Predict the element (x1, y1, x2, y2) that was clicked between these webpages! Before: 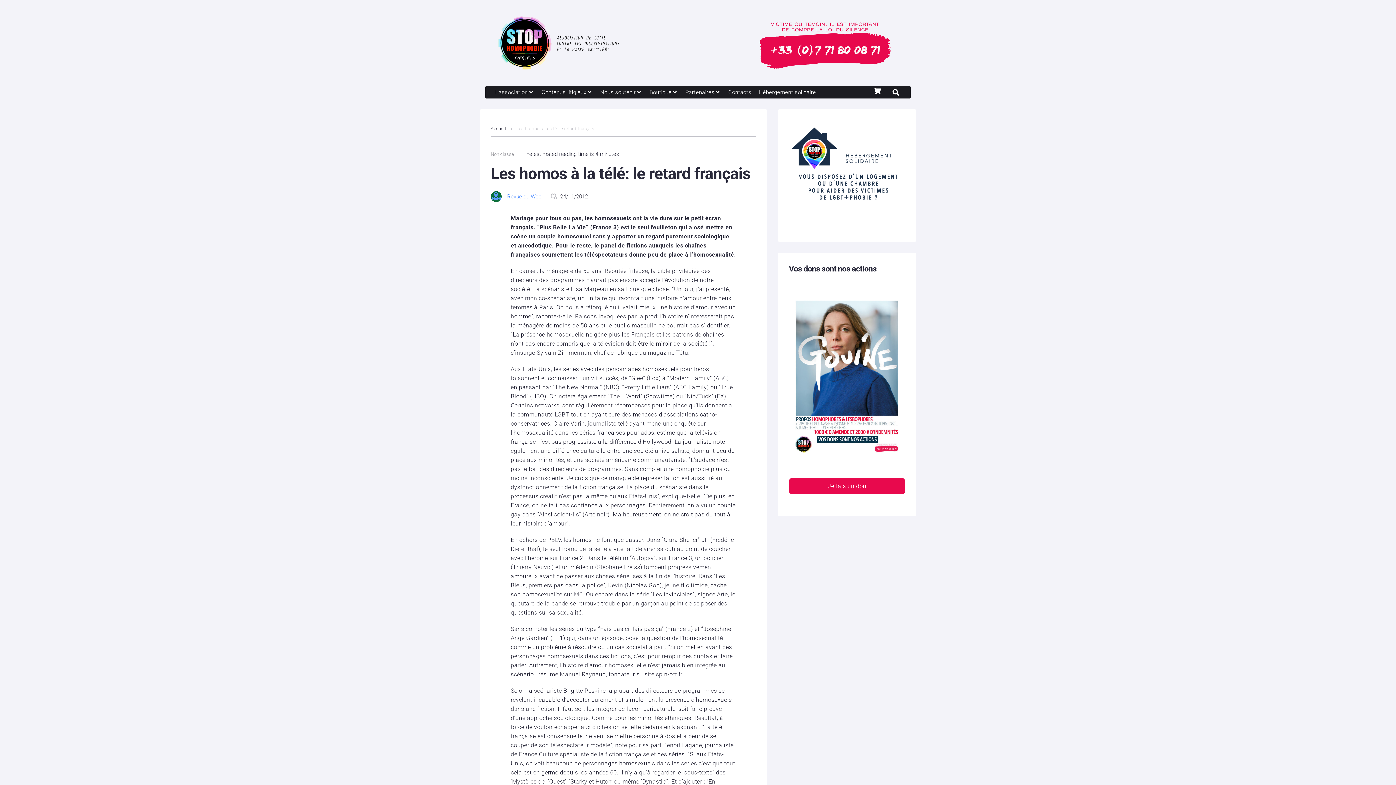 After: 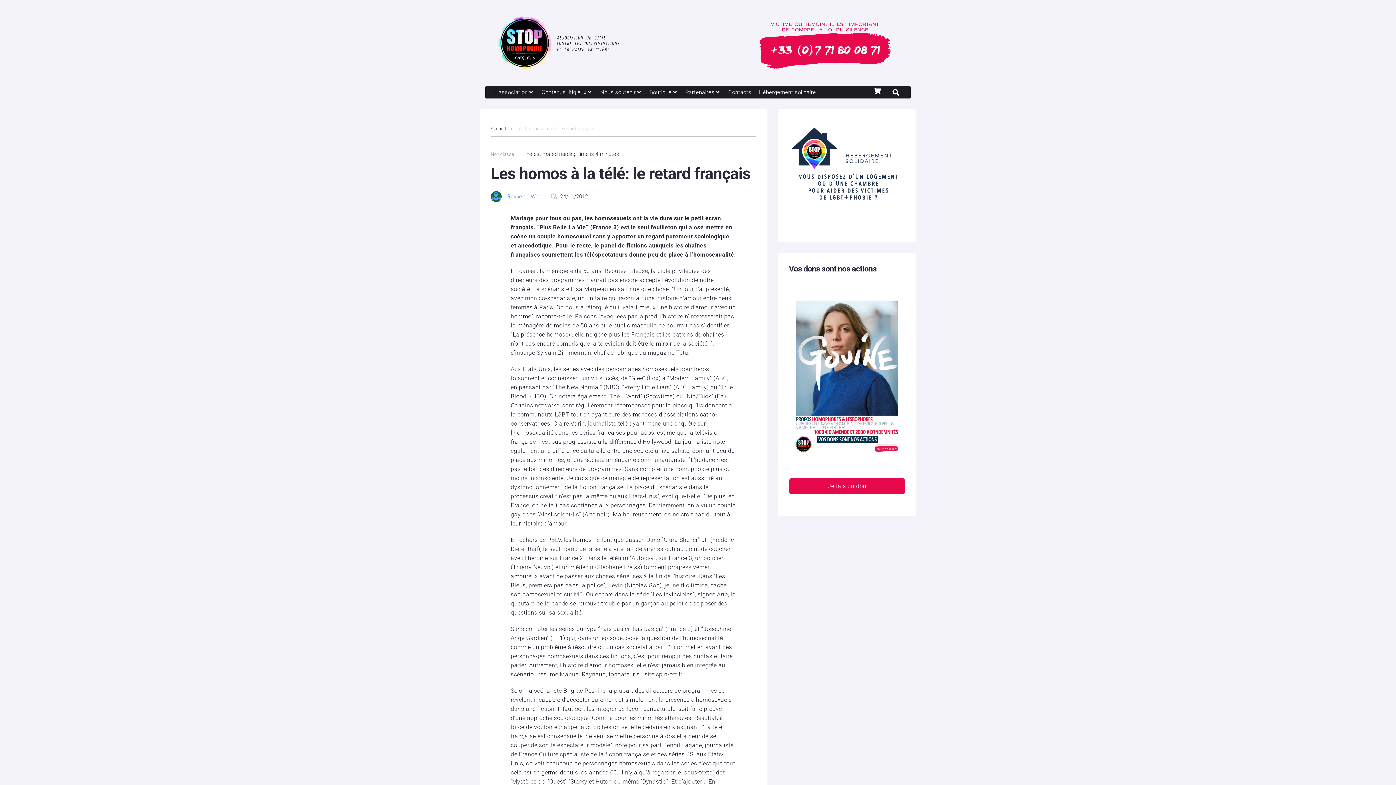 Action: bbox: (634, 9, 899, 77)